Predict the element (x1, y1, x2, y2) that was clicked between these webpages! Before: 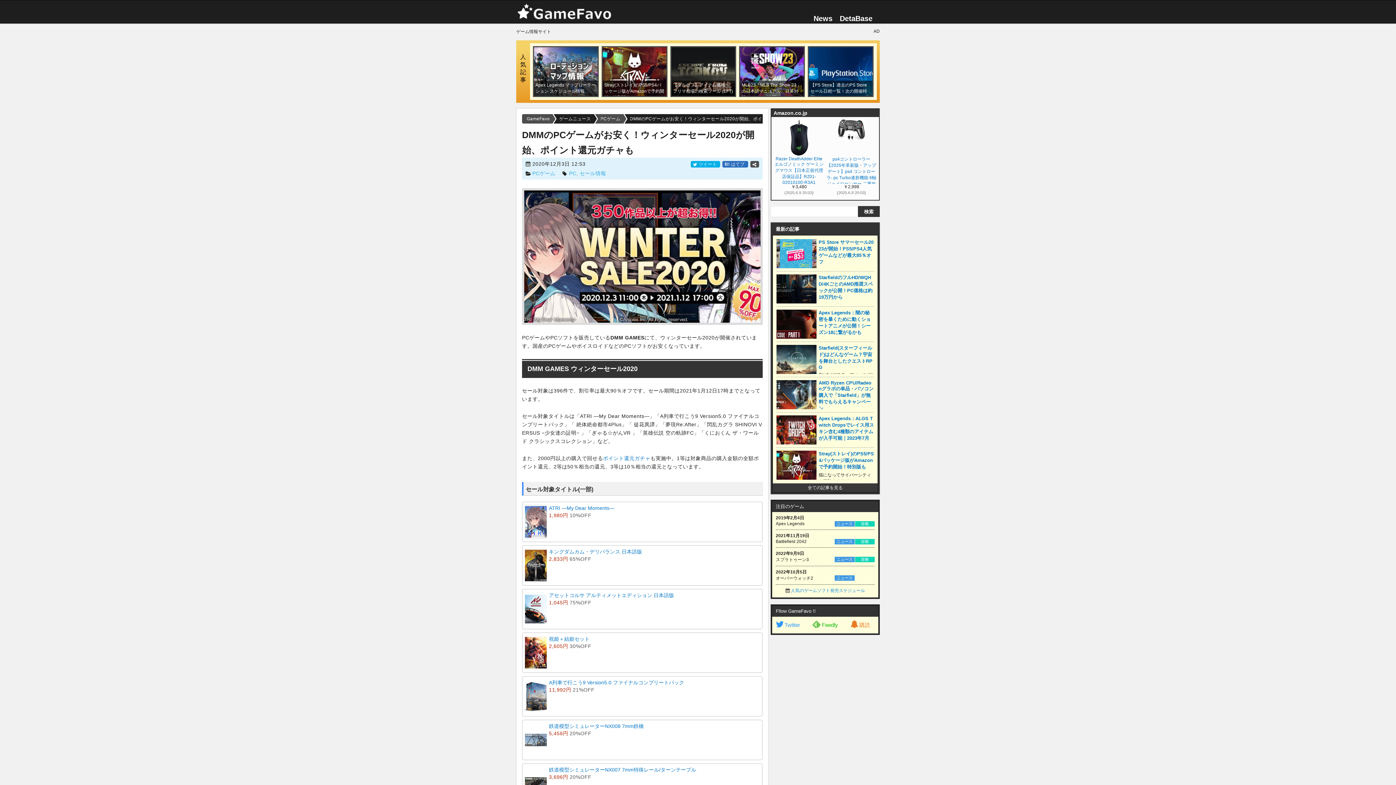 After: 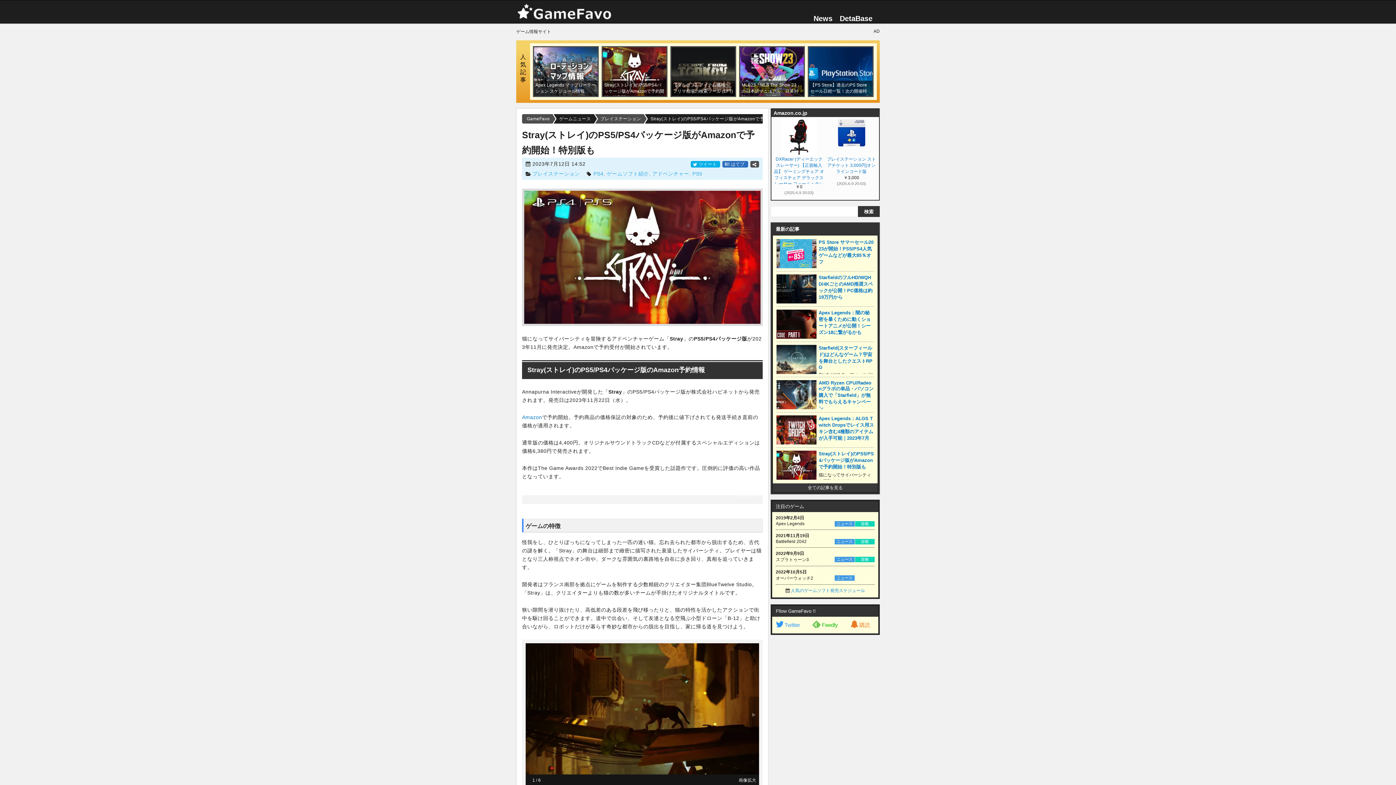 Action: label: Stray(ストレイ)のPS5/PS4パッケージ版がAmazonで予約開始！特別版も bbox: (602, 47, 666, 96)